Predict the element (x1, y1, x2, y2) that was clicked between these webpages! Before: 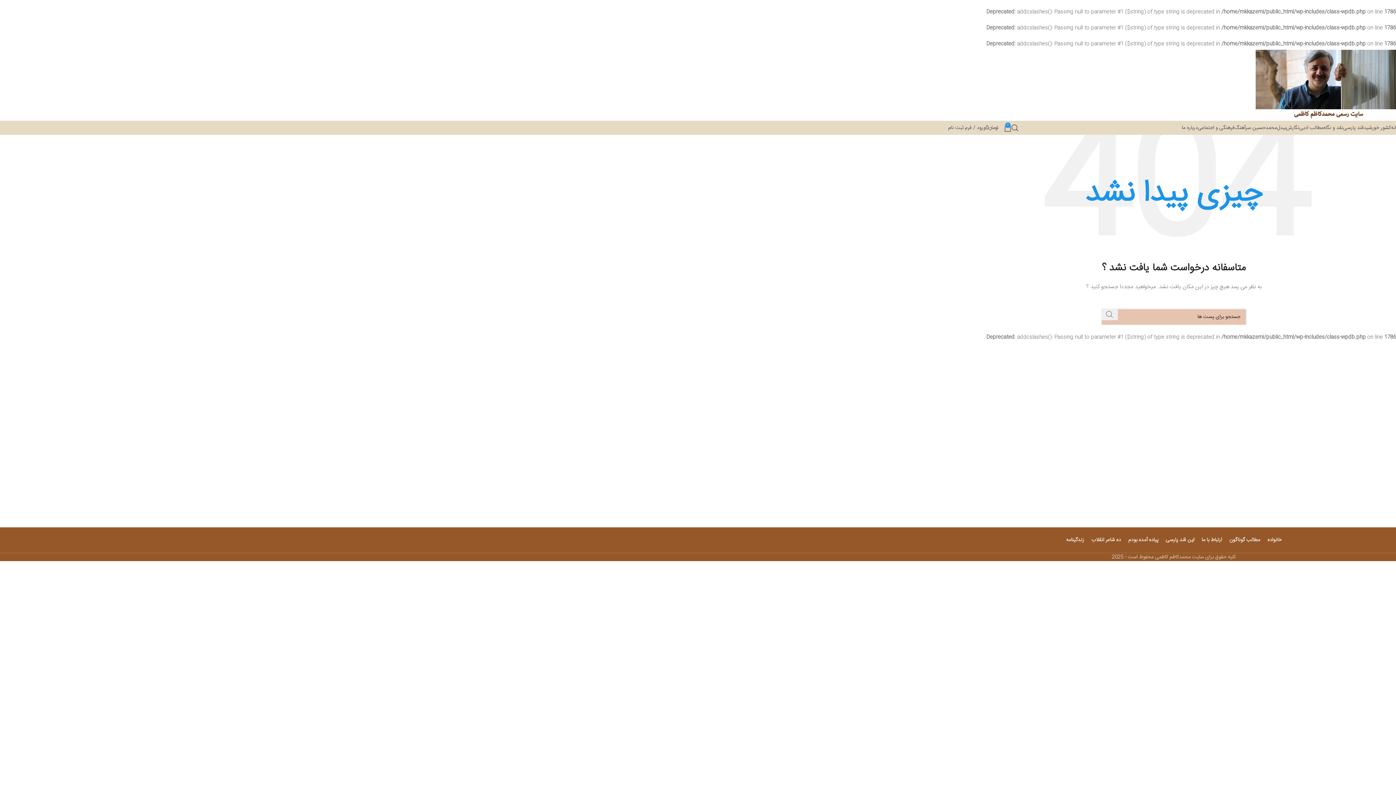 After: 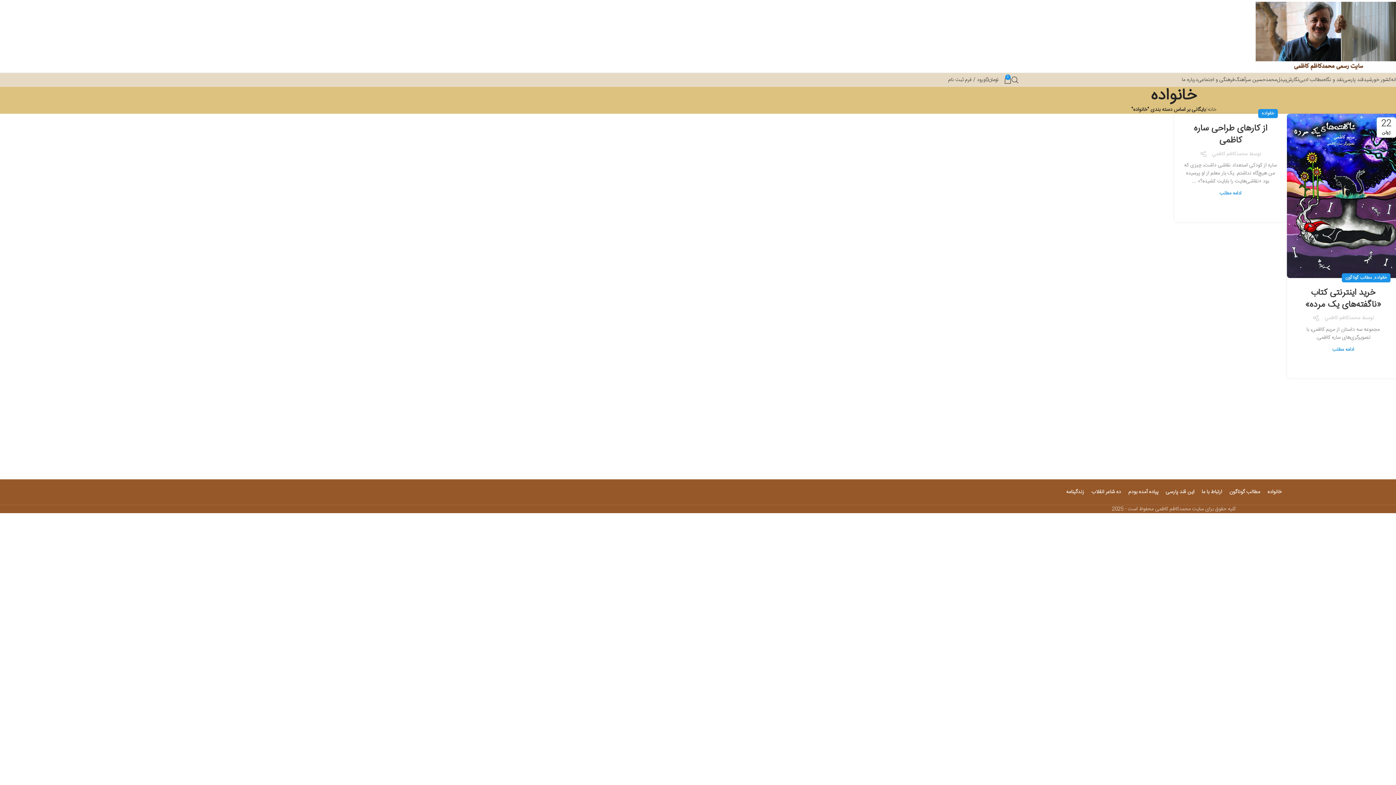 Action: label: خانواده bbox: (1264, 531, 1285, 549)